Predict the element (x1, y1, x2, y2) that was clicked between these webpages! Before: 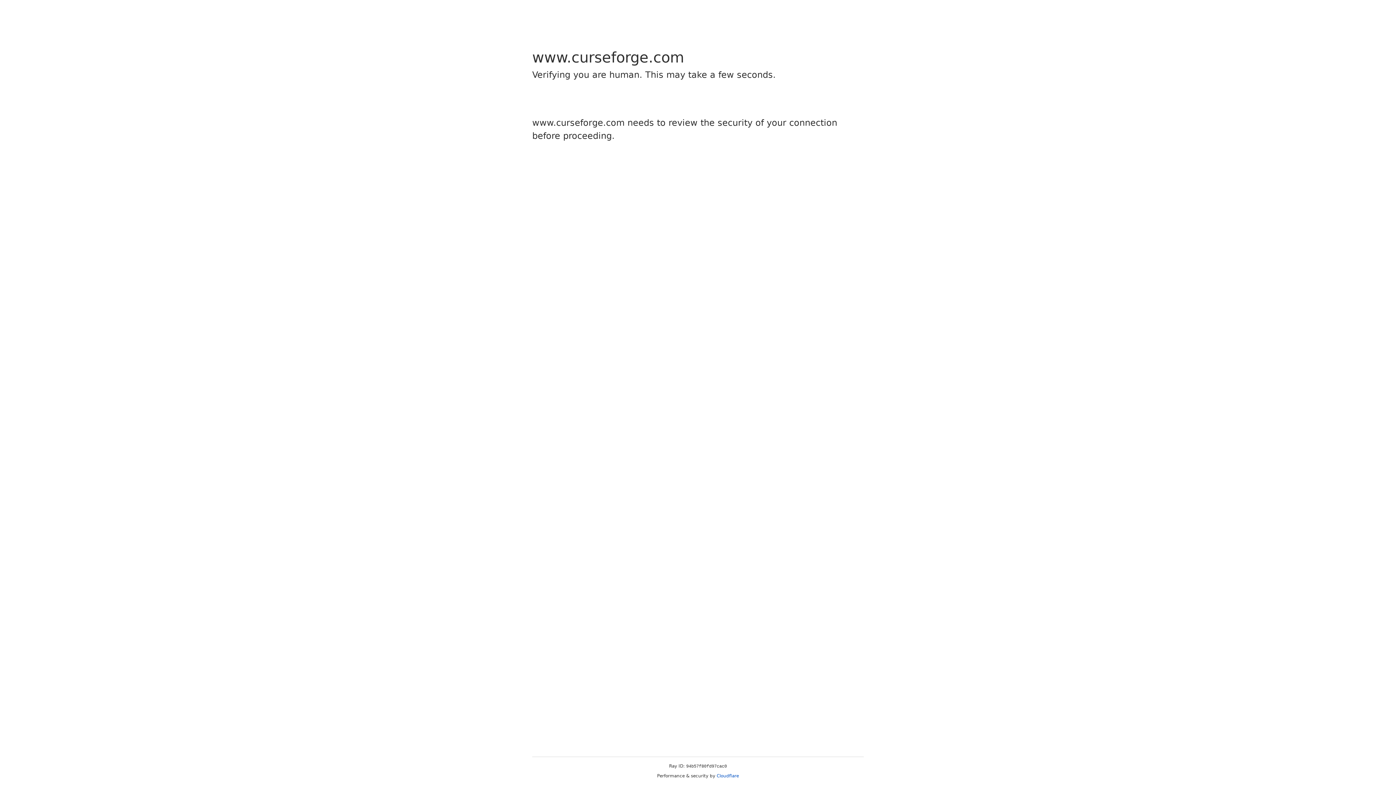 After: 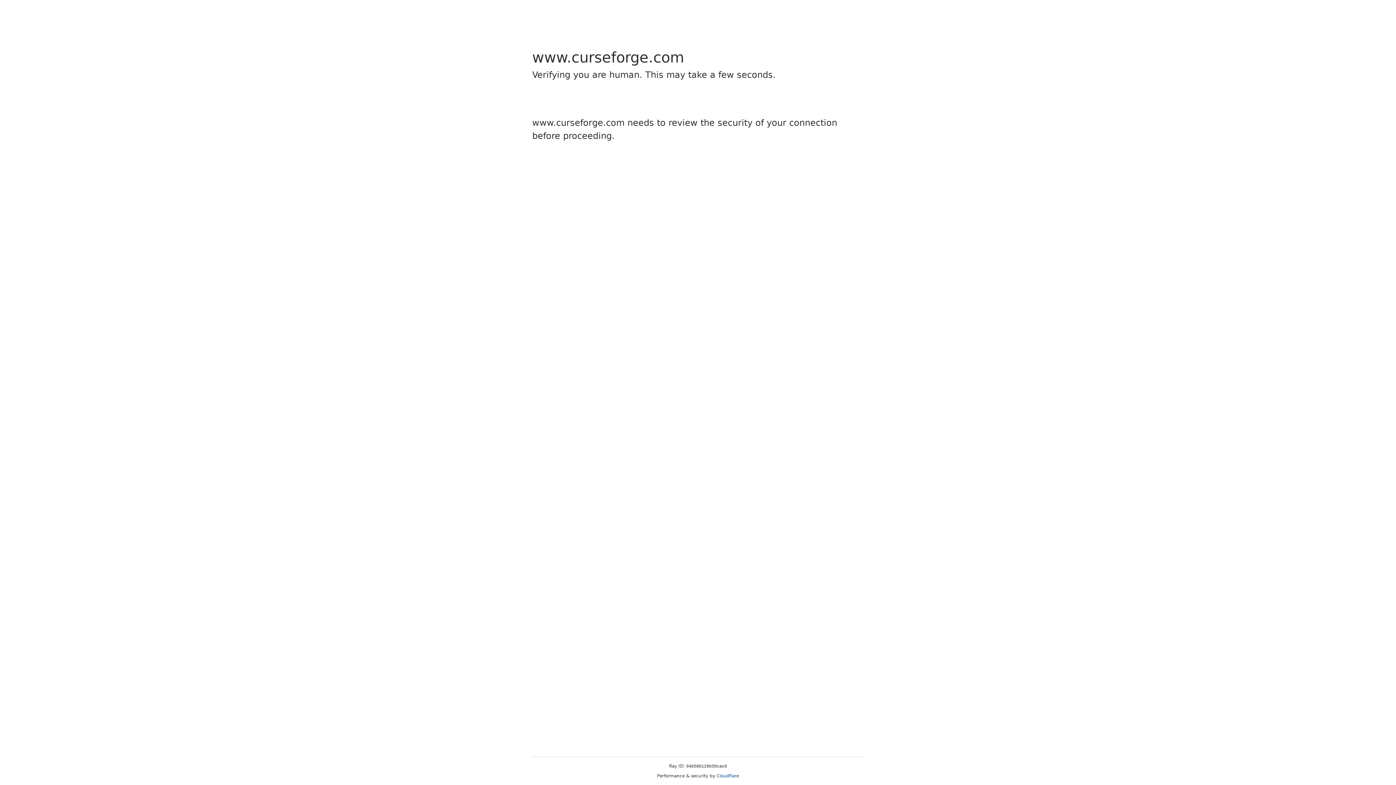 Action: label: Cloudflare bbox: (716, 773, 739, 778)